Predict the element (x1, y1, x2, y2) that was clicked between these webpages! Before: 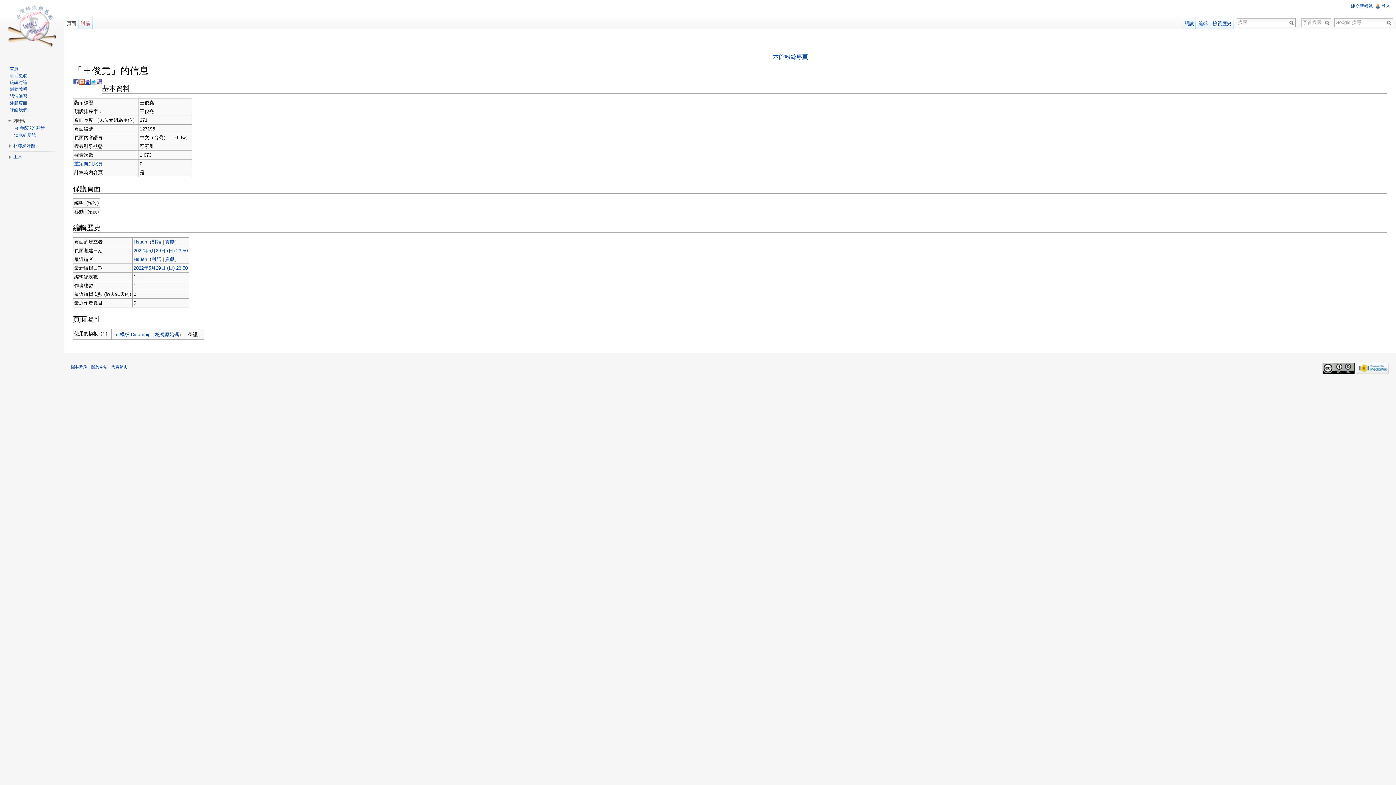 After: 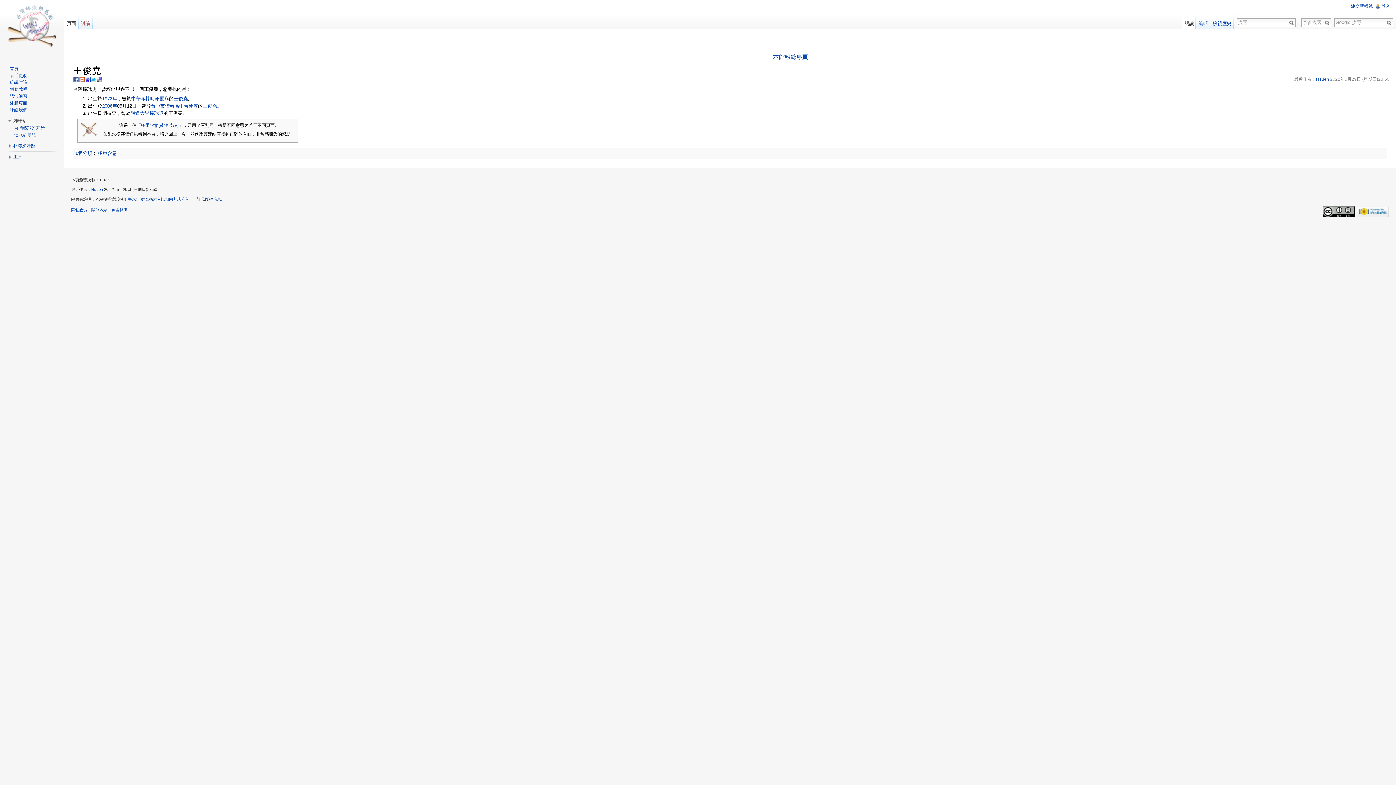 Action: bbox: (64, 14, 78, 29) label: 頁面